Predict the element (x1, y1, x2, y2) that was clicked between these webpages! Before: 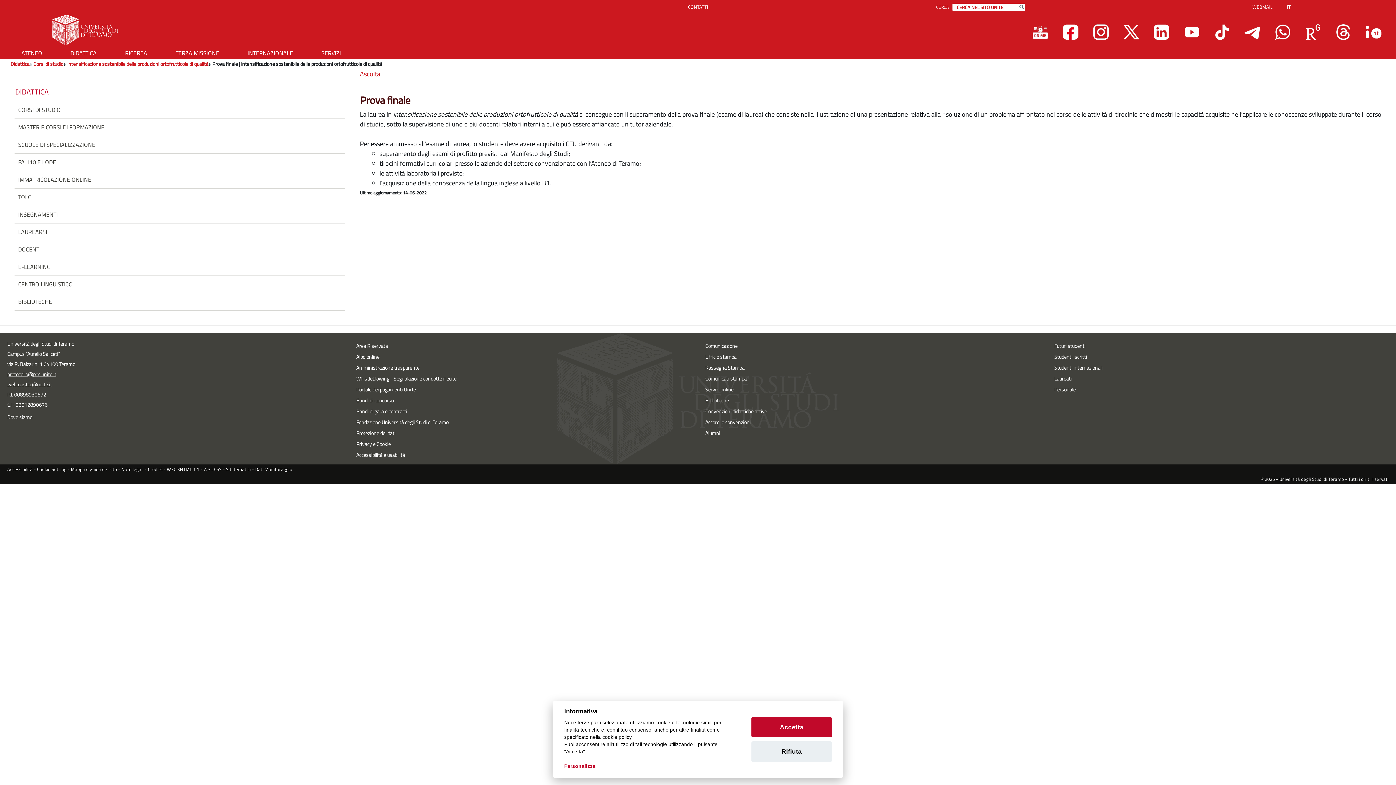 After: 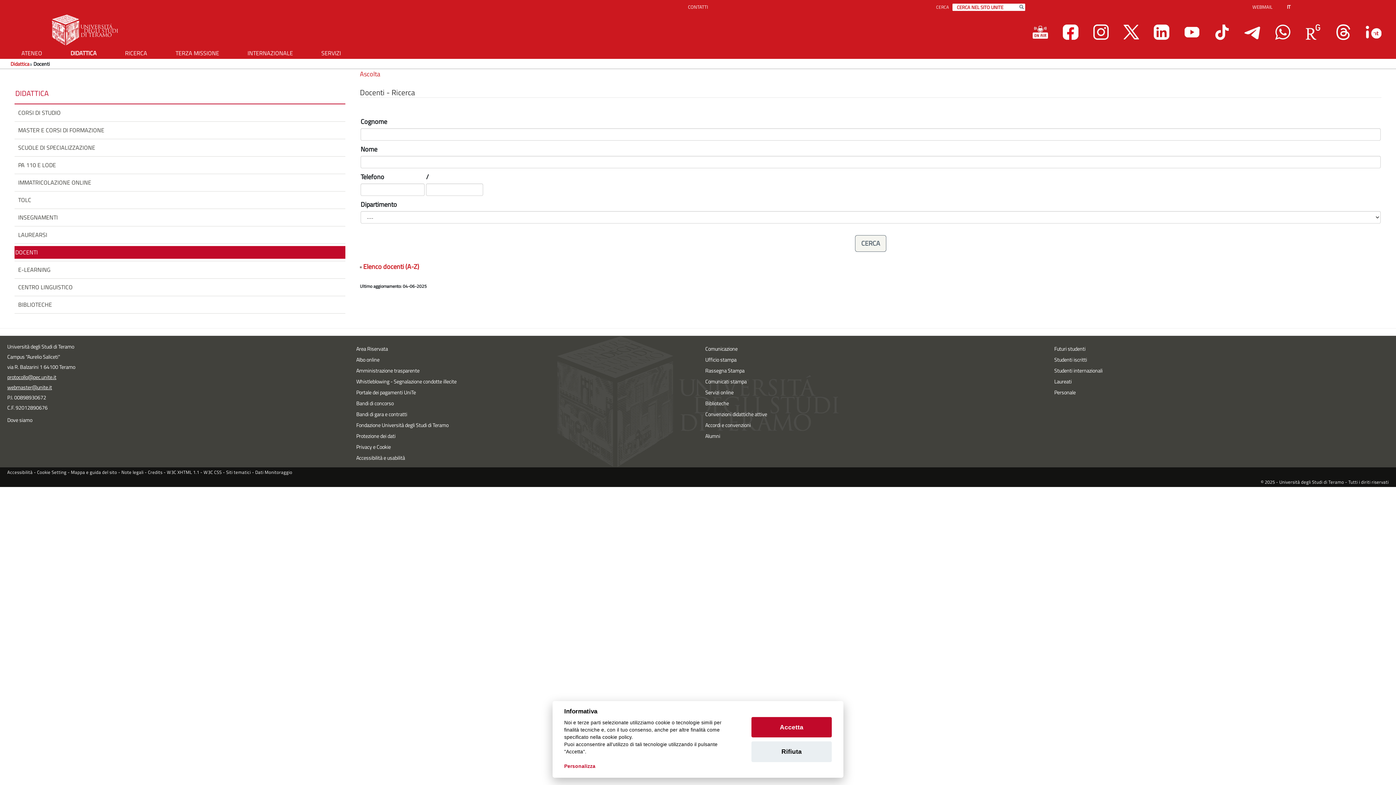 Action: label: DOCENTI bbox: (14, 241, 345, 258)